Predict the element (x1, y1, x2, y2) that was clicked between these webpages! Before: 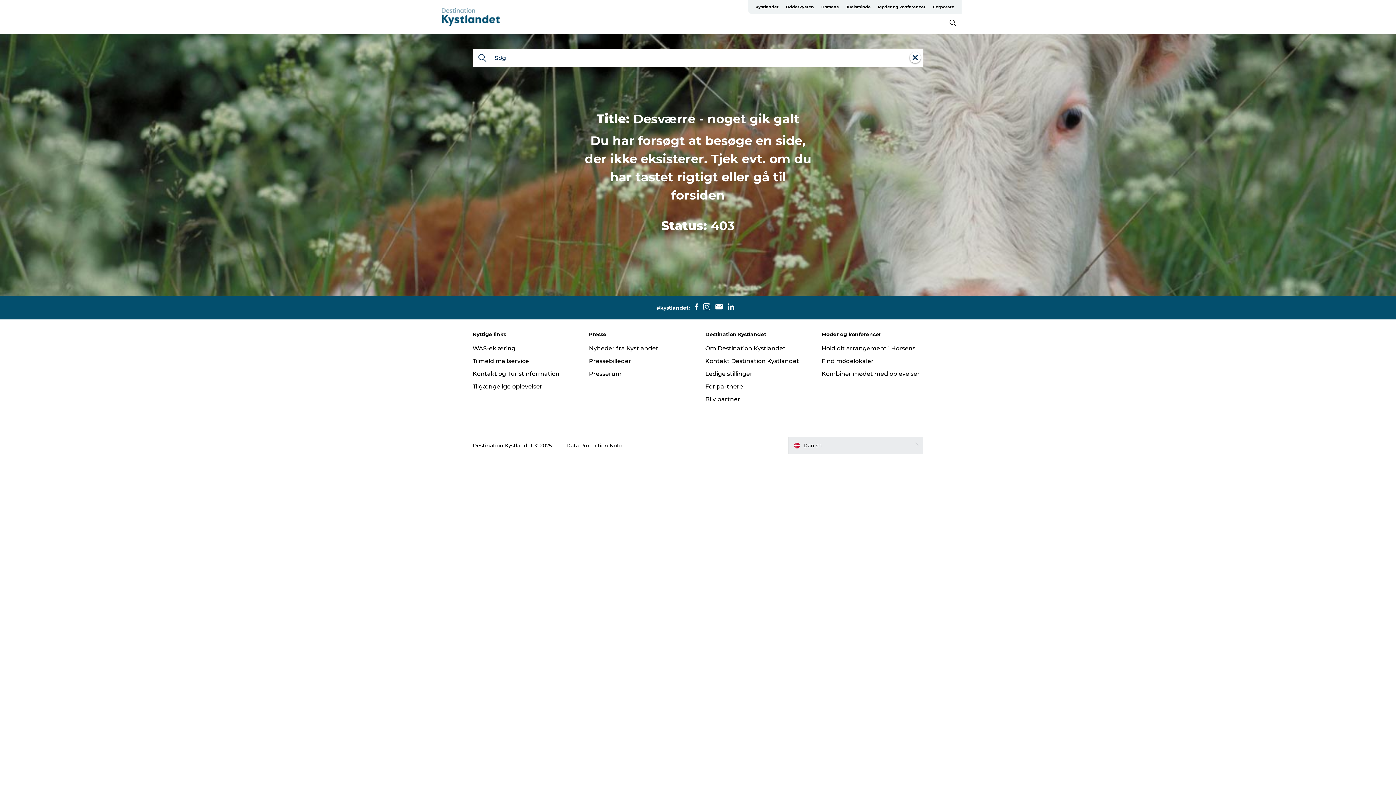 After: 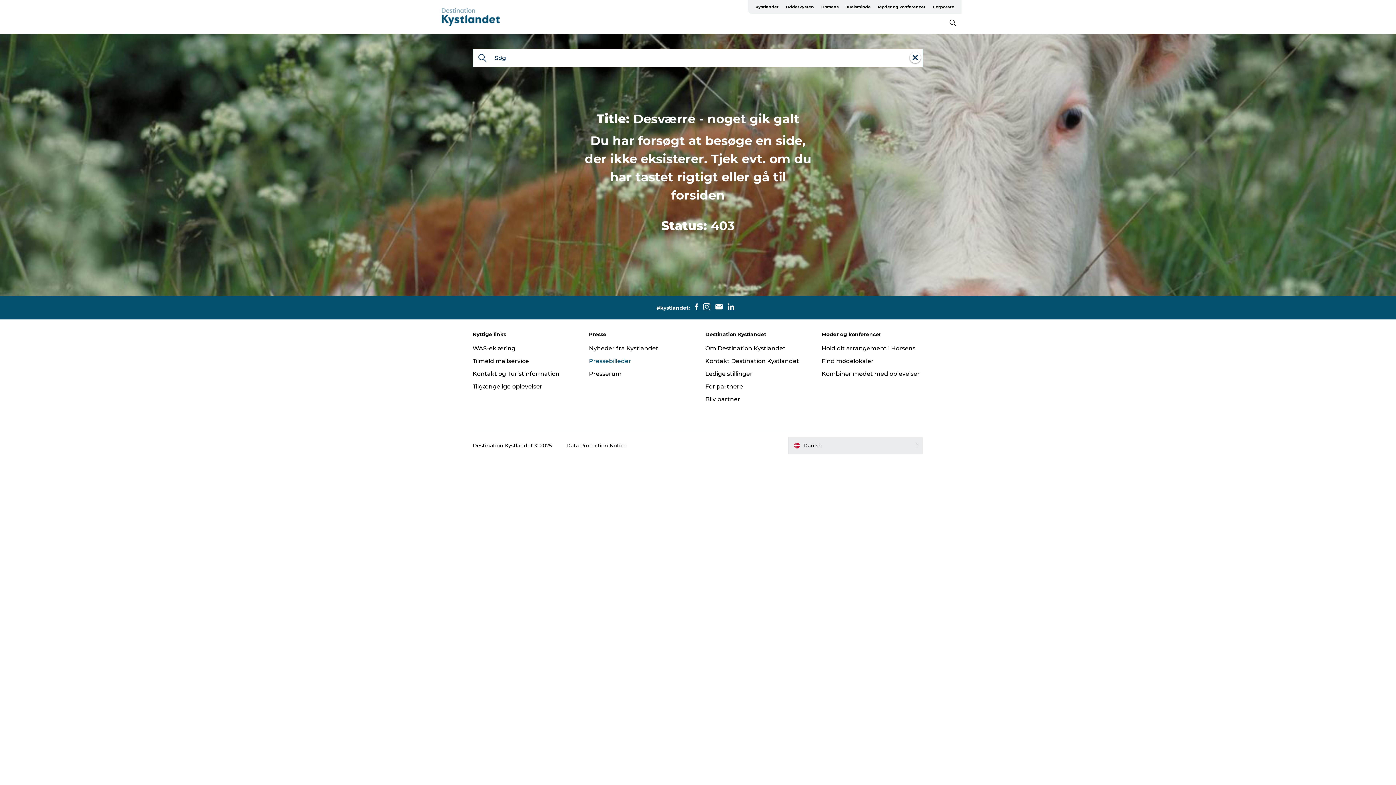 Action: label: Pressebilleder bbox: (589, 357, 631, 364)